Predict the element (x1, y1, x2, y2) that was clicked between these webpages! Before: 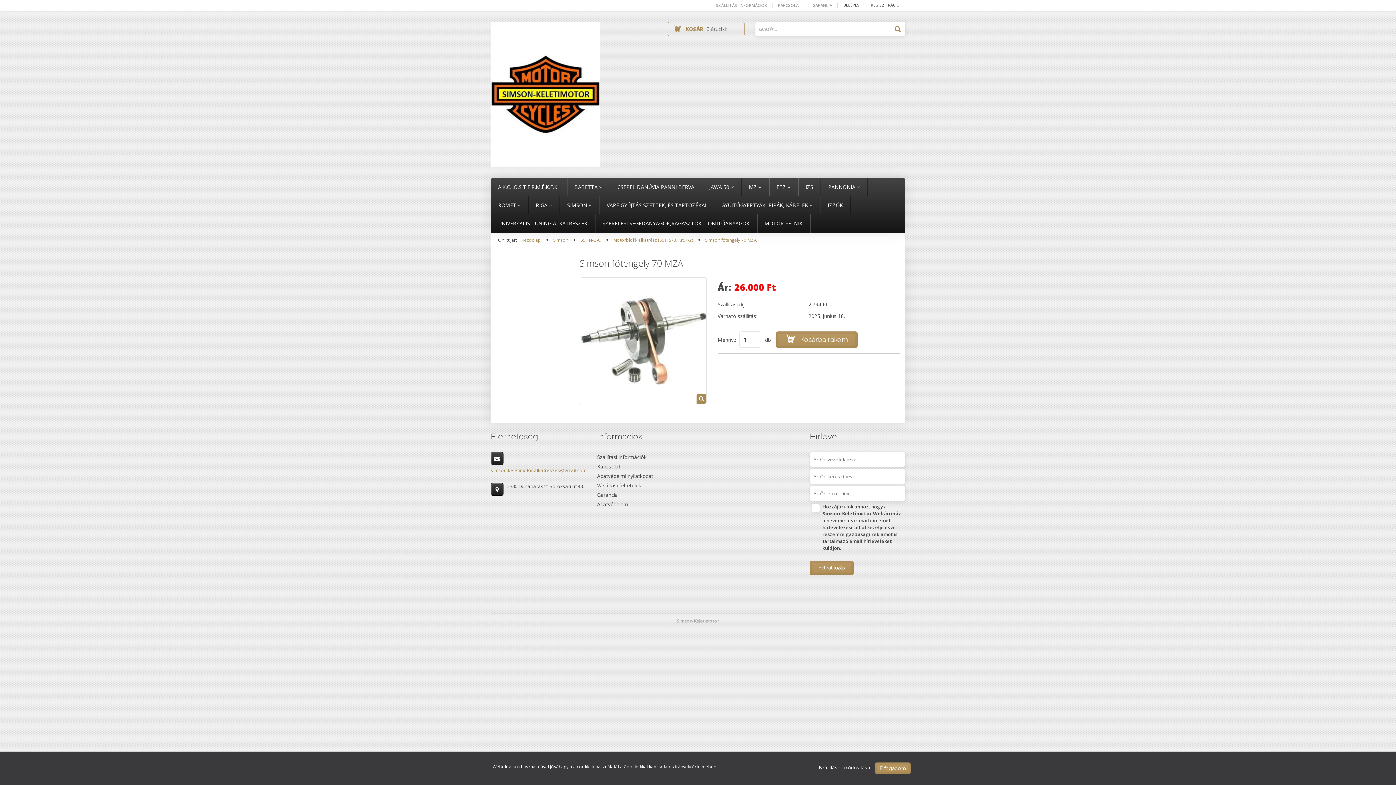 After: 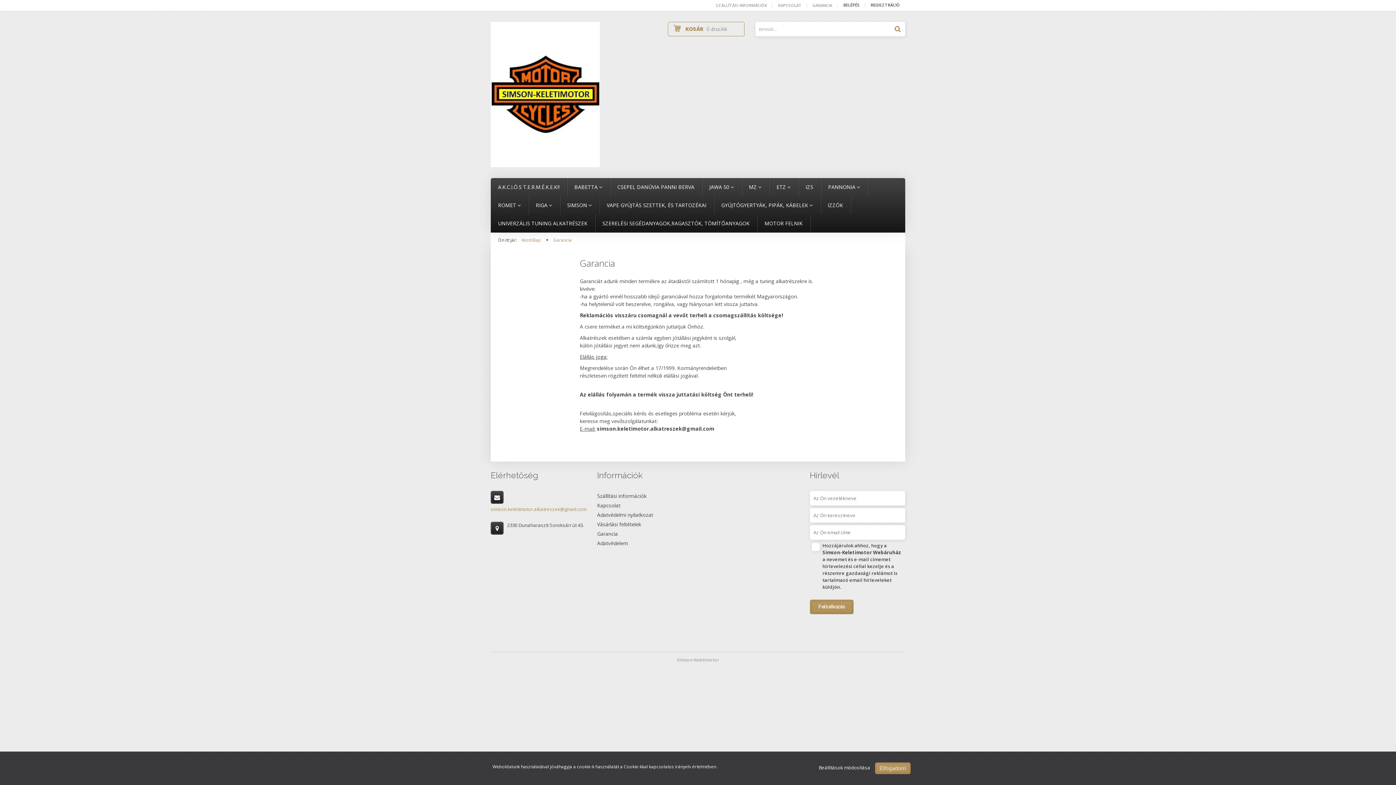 Action: label: GARANCIA bbox: (807, 1, 837, 9)